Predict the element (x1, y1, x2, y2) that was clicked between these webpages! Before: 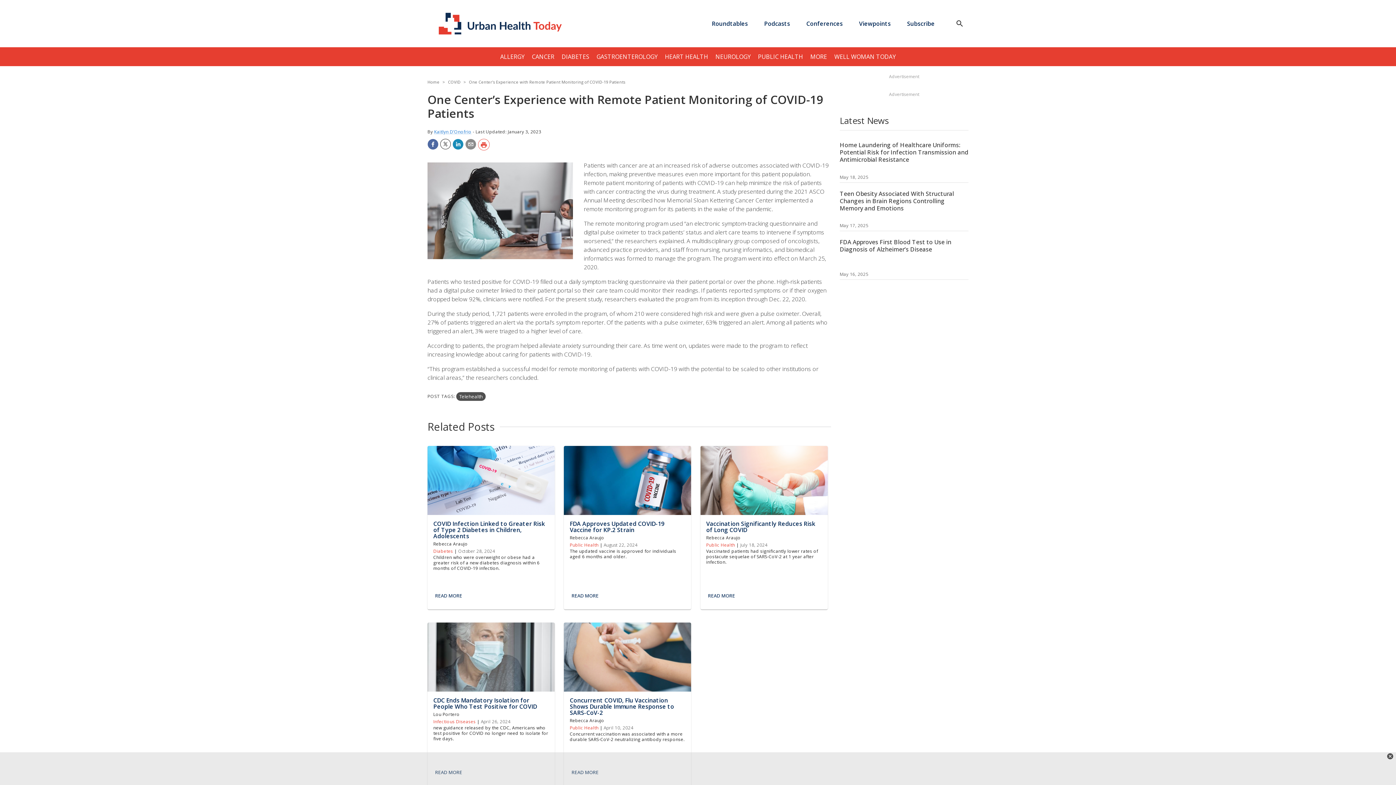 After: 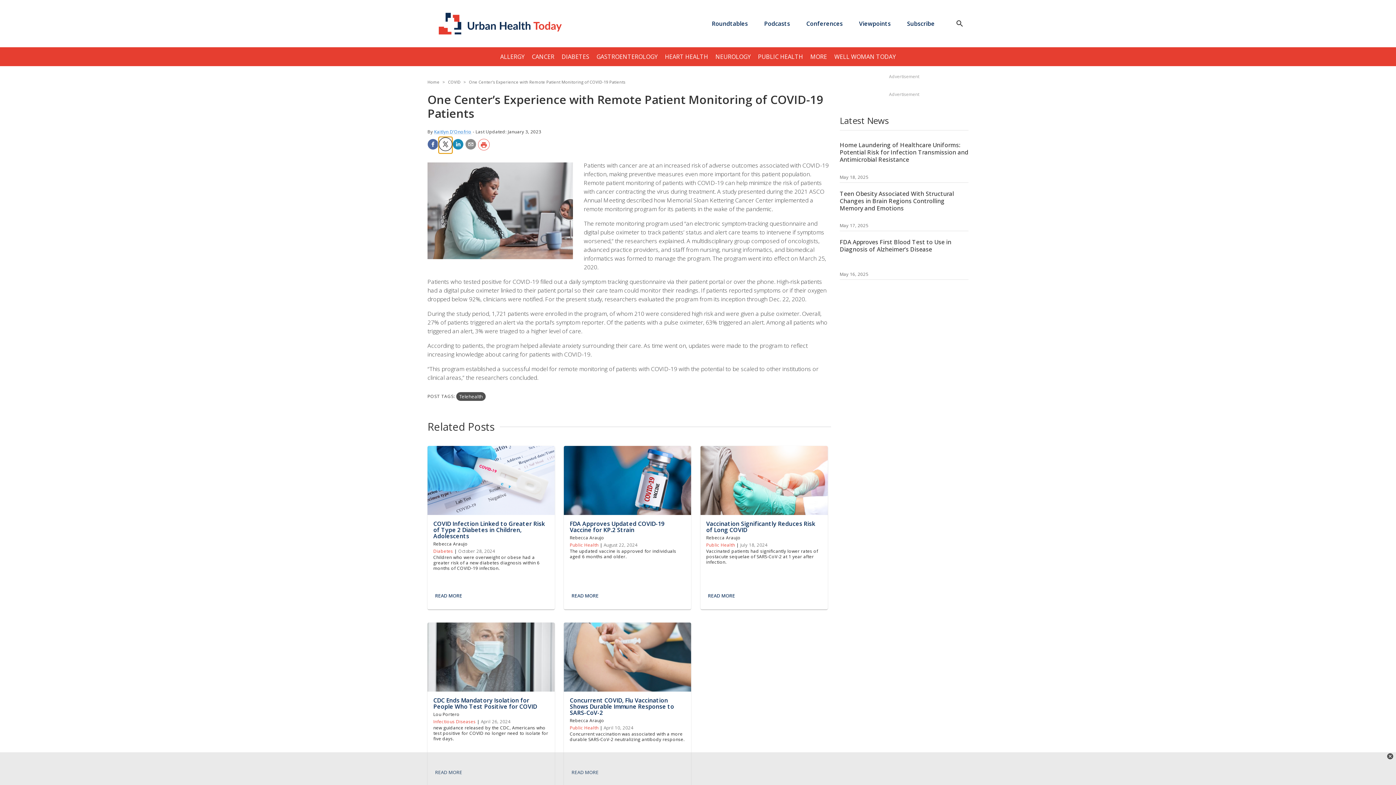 Action: label: twitter bbox: (440, 138, 450, 151)